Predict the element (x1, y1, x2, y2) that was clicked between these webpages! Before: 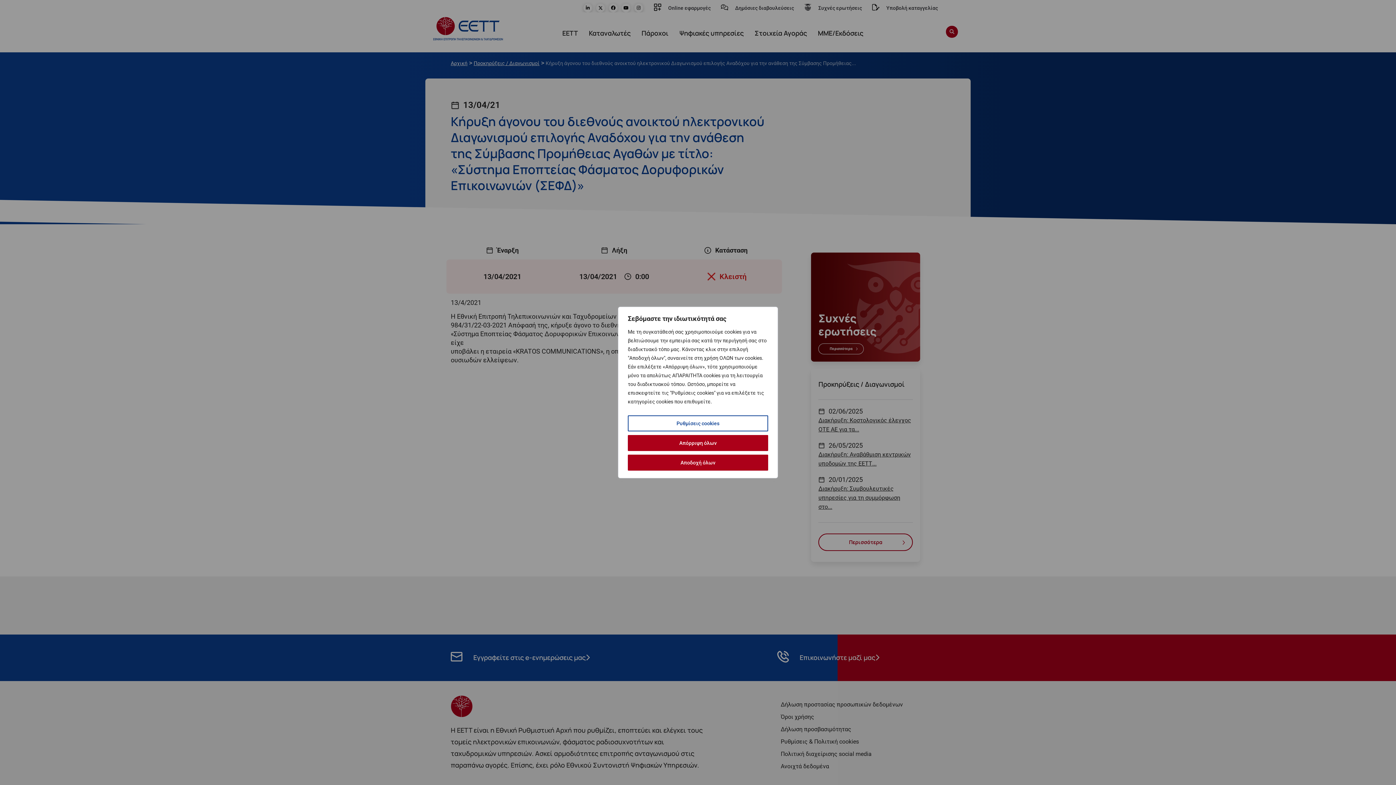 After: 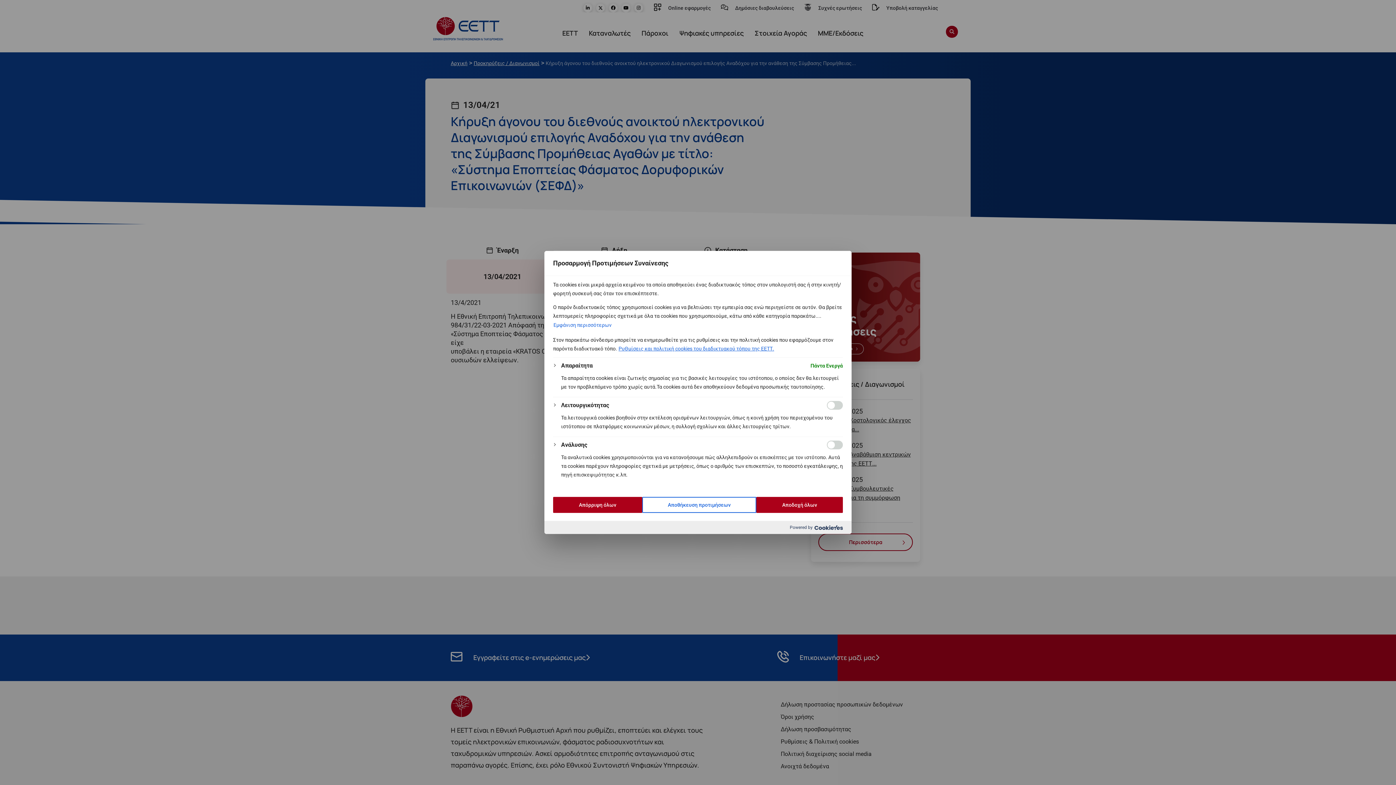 Action: label: Ρυθμίσεις cookies bbox: (628, 415, 768, 431)